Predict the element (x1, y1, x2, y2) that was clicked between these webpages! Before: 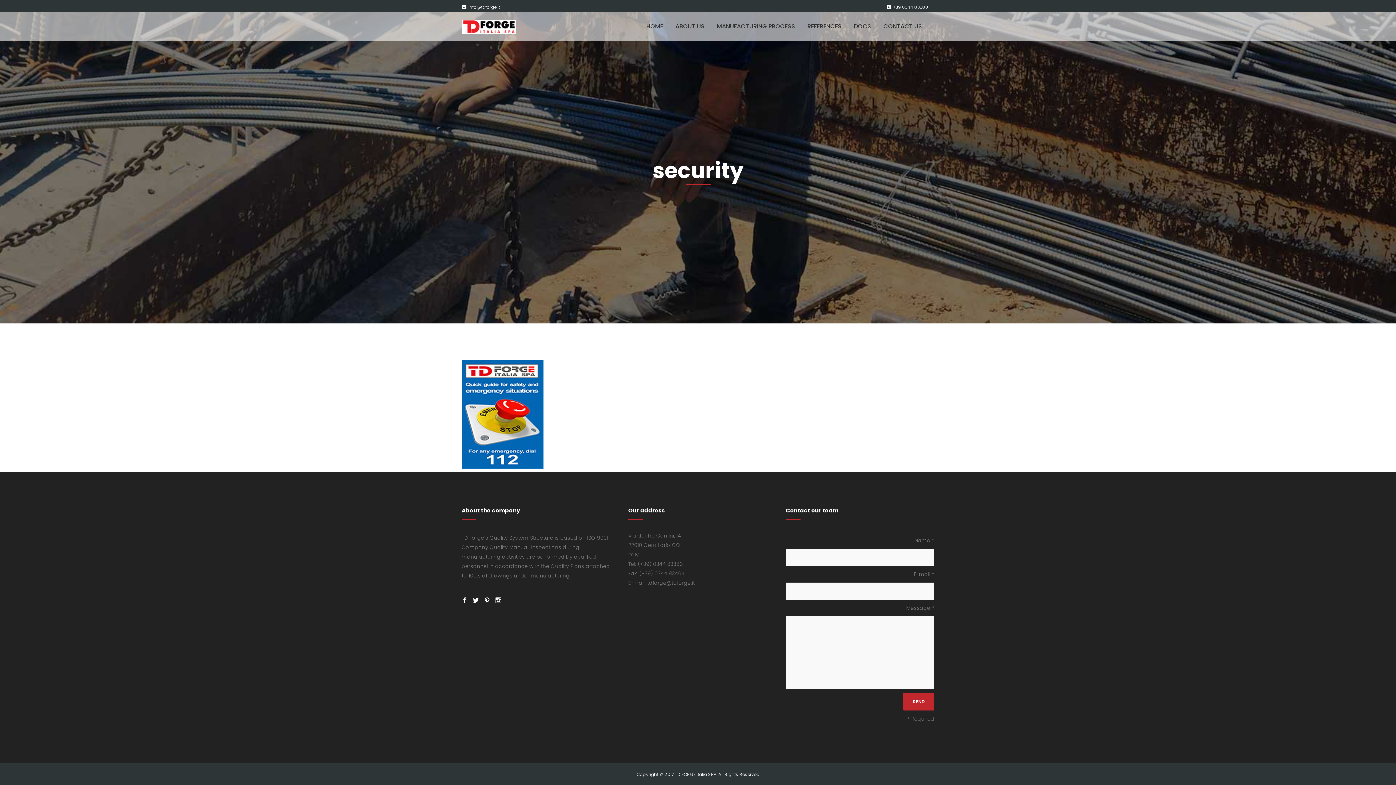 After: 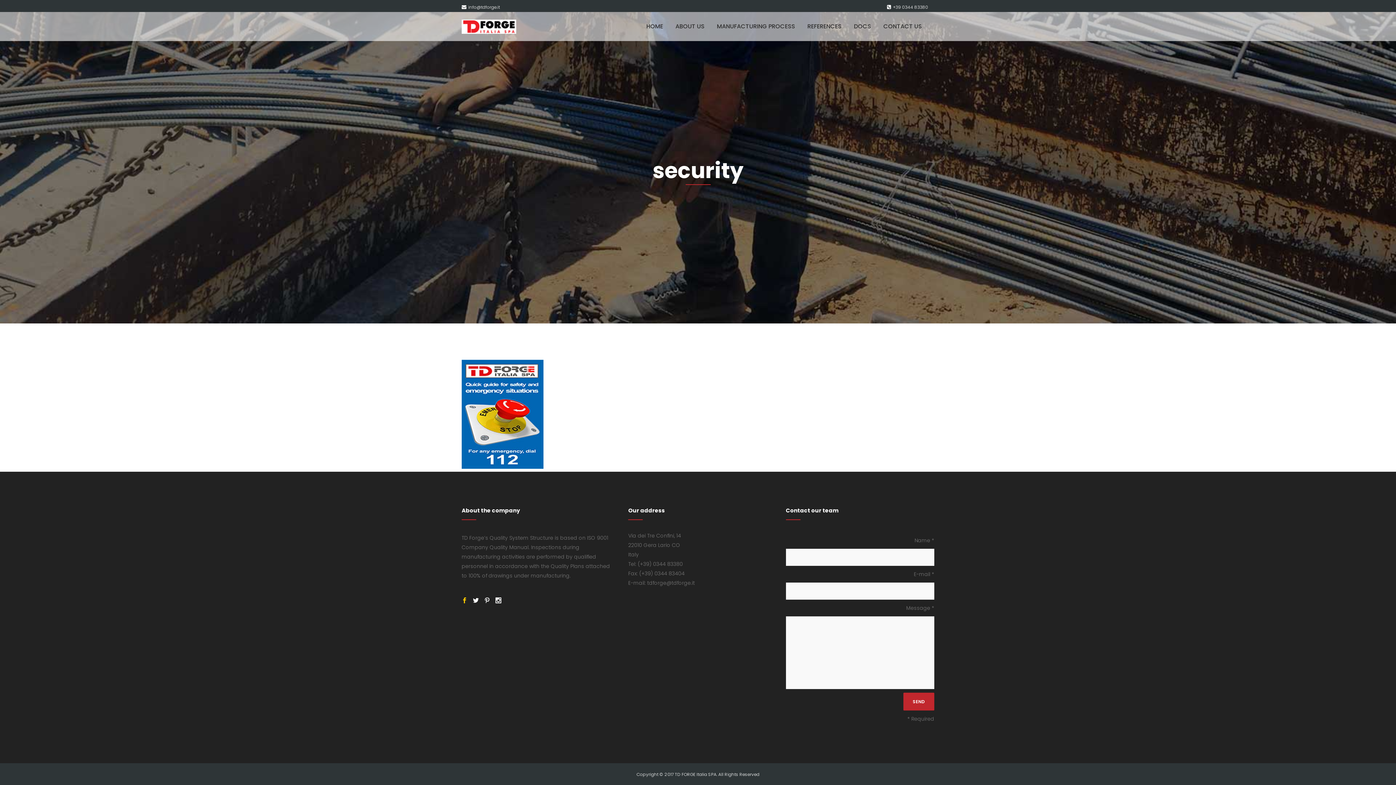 Action: bbox: (461, 599, 467, 604)